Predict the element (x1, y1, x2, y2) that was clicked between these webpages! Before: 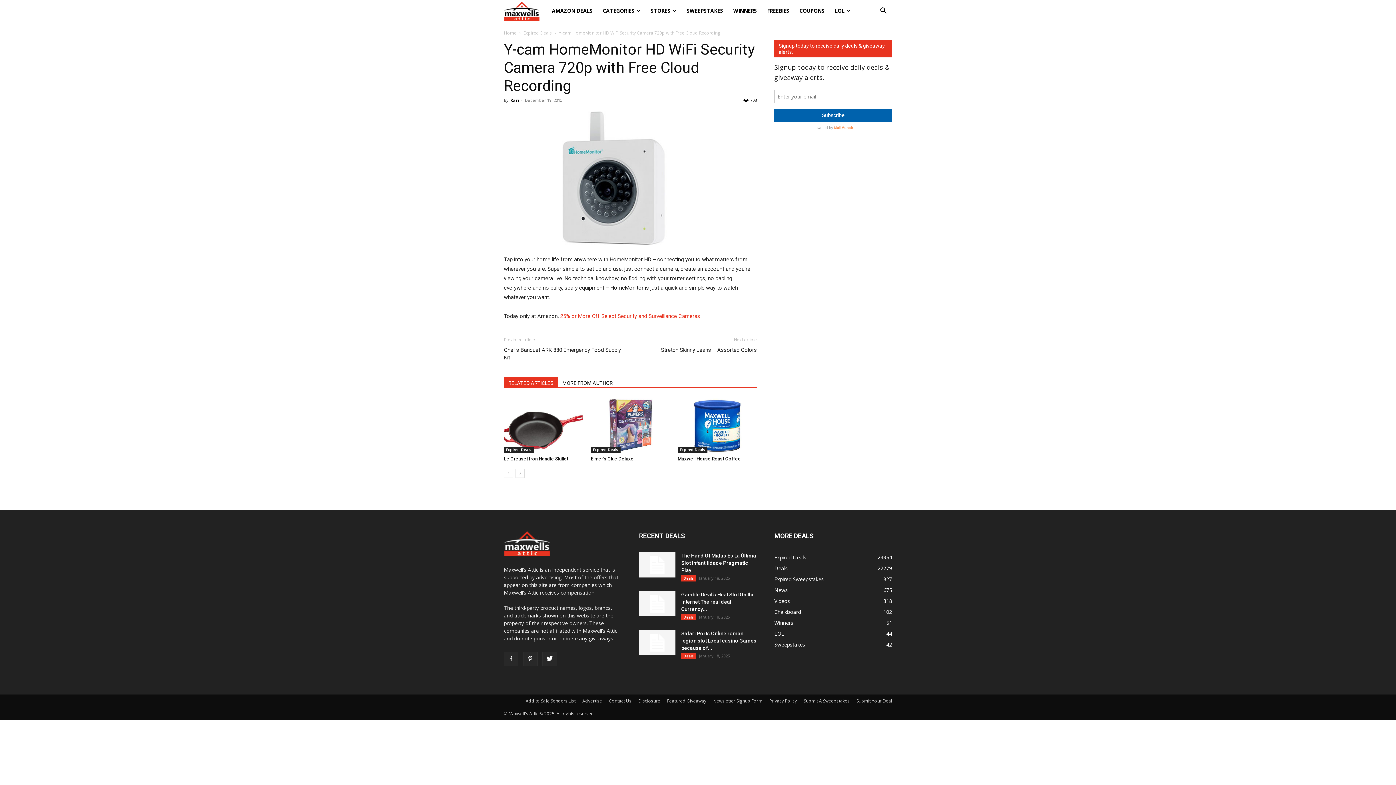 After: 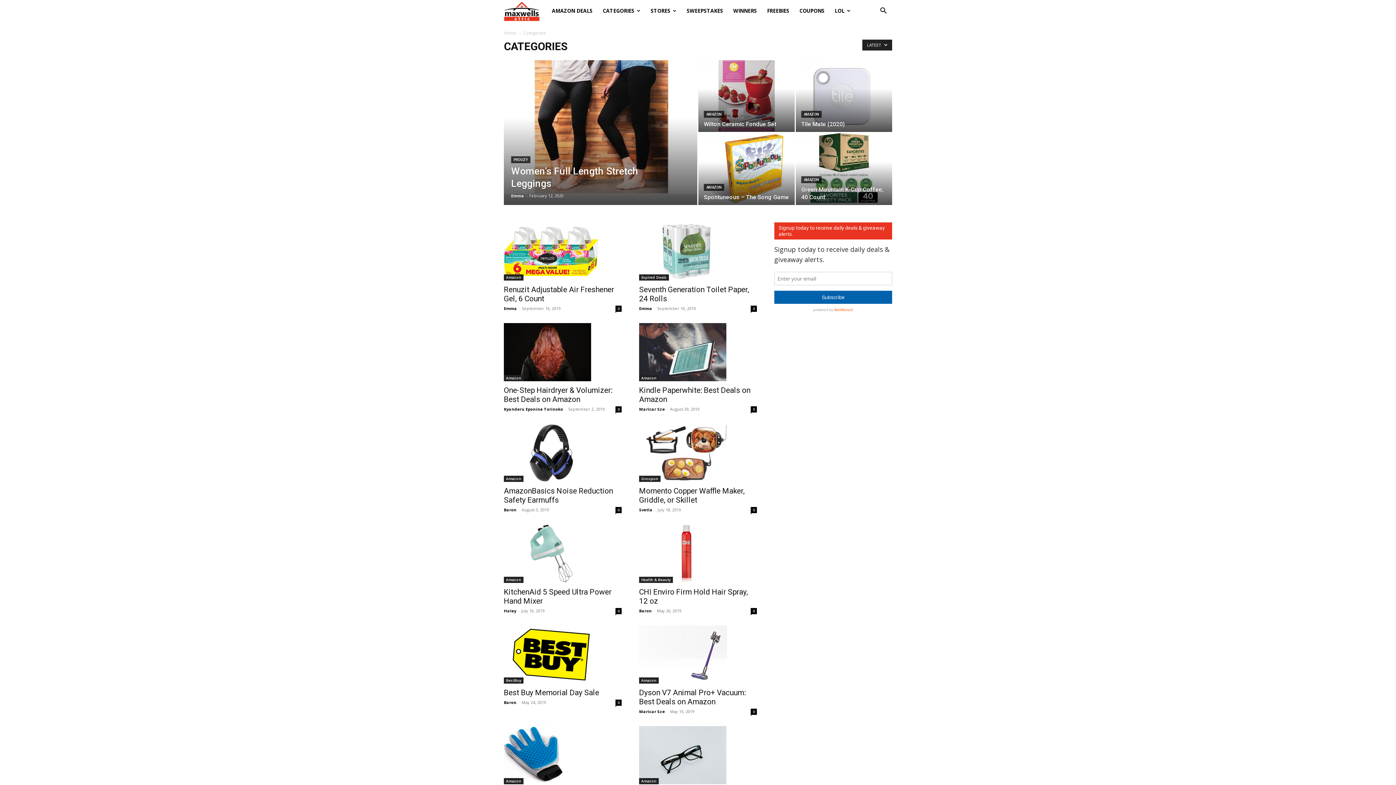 Action: label: CATEGORIES bbox: (597, 0, 645, 21)